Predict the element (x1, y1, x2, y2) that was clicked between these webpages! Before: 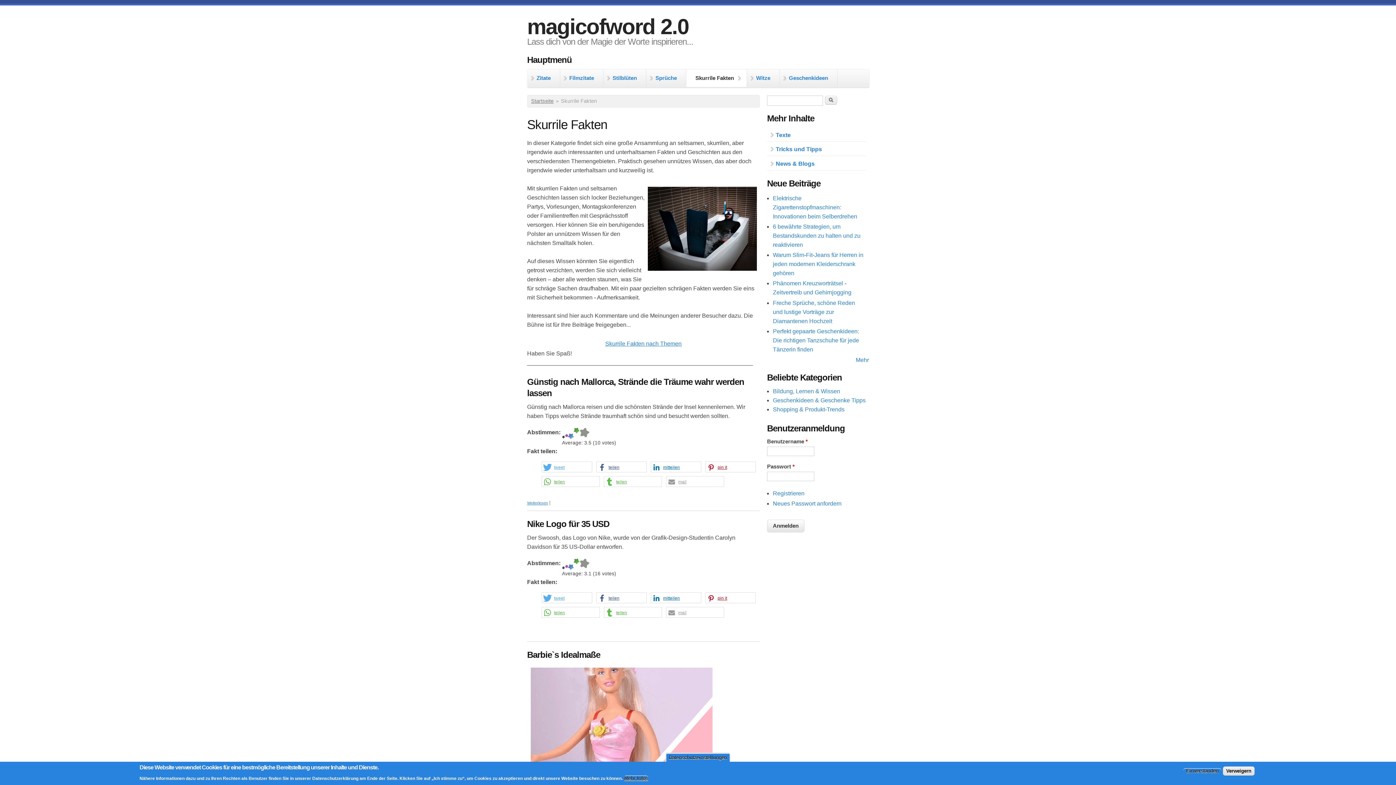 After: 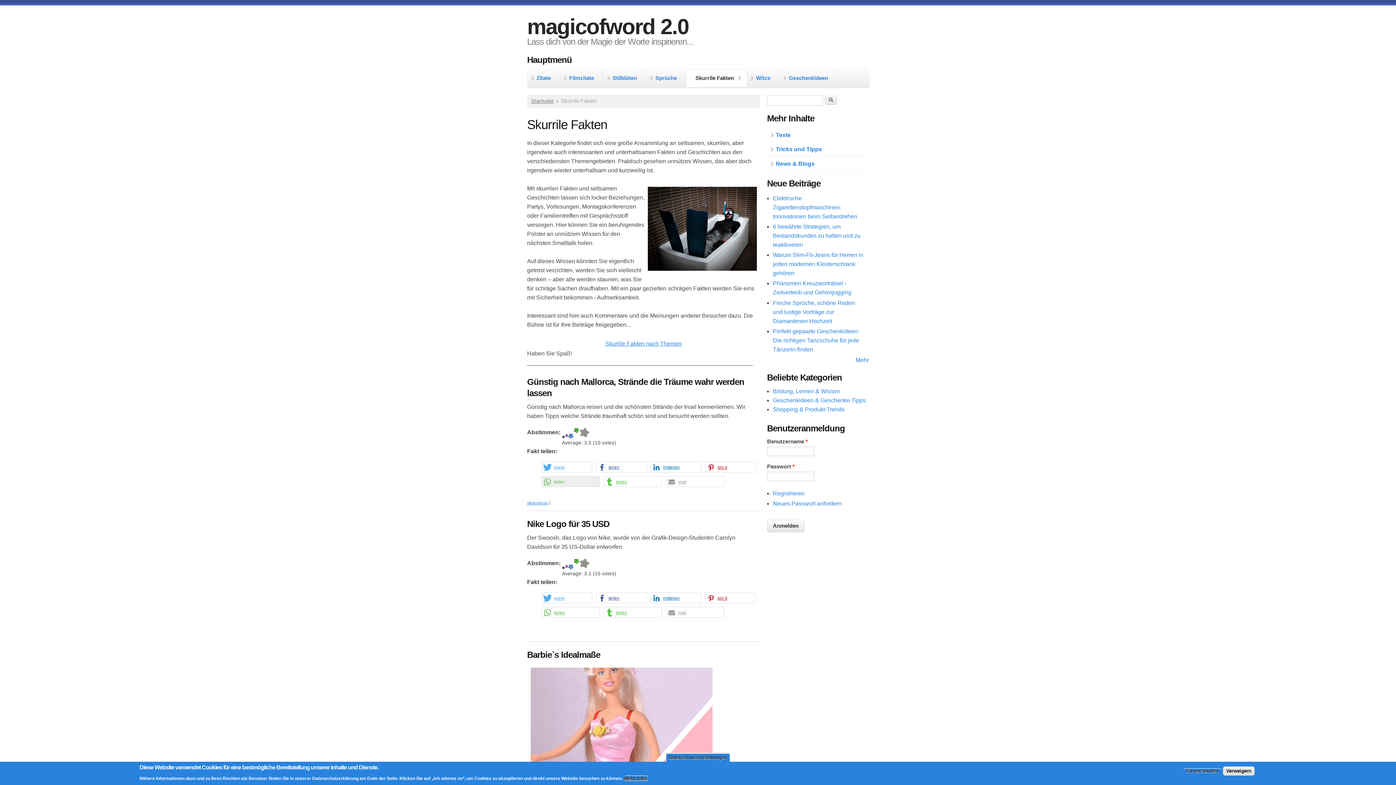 Action: label: Bei Whatsapp teilen bbox: (542, 476, 599, 487)